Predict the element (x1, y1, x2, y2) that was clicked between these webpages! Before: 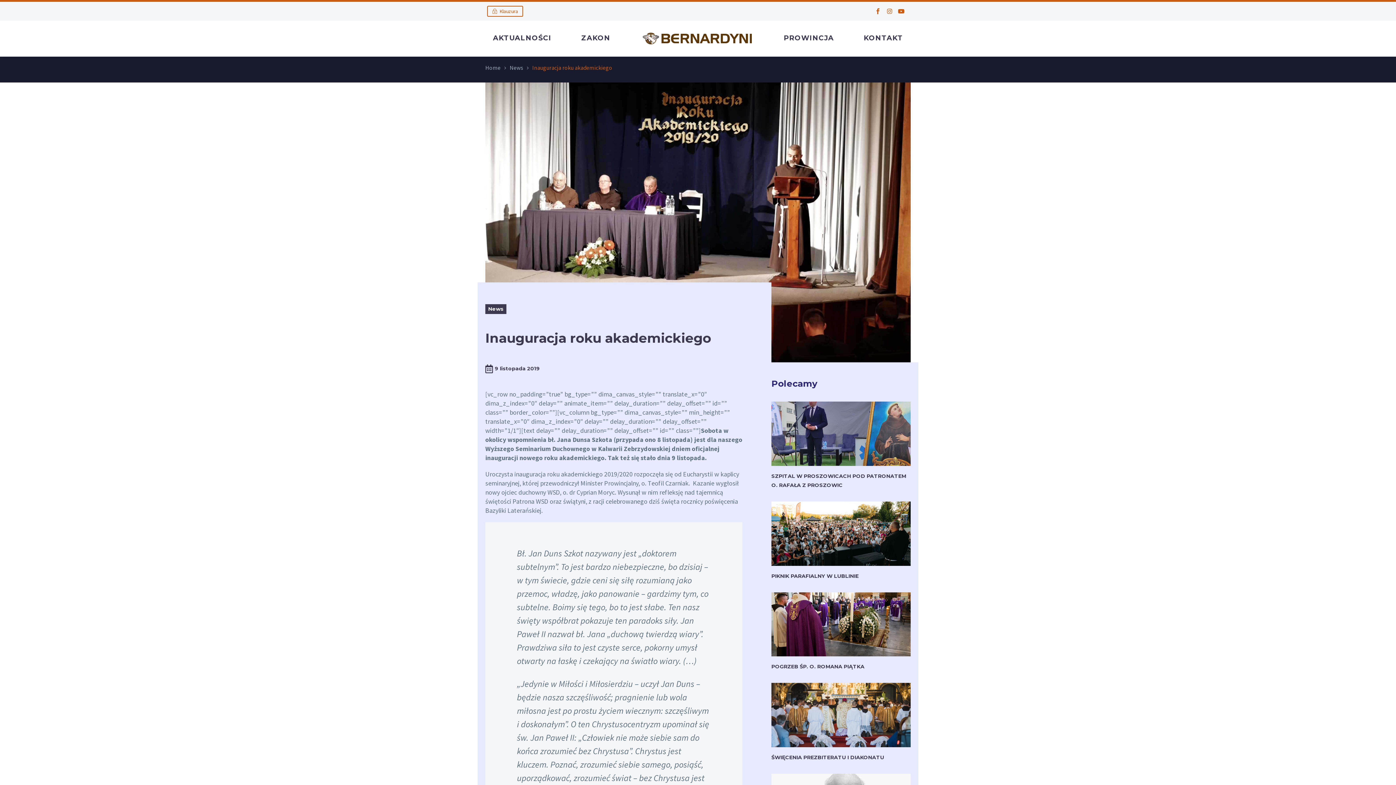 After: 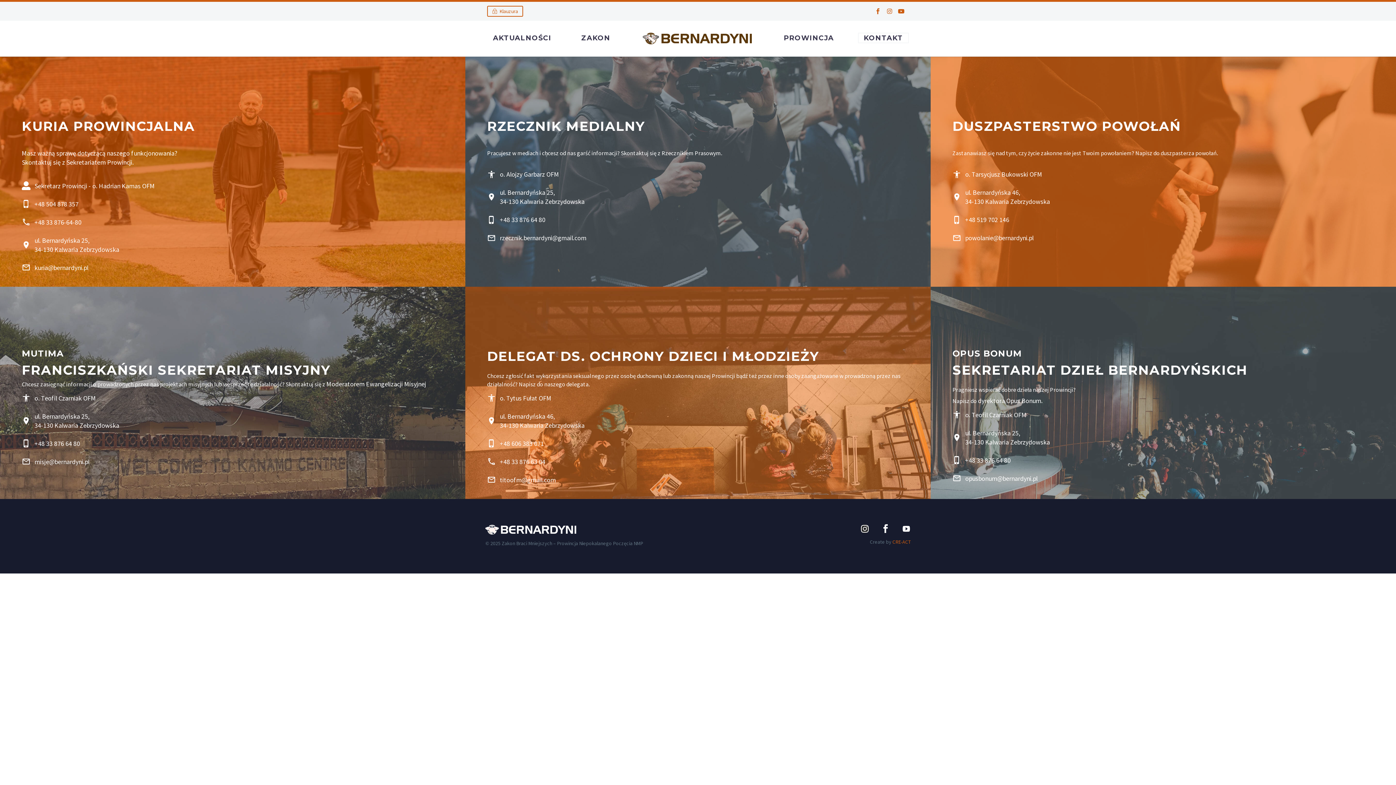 Action: label: KONTAKT bbox: (858, 32, 909, 43)